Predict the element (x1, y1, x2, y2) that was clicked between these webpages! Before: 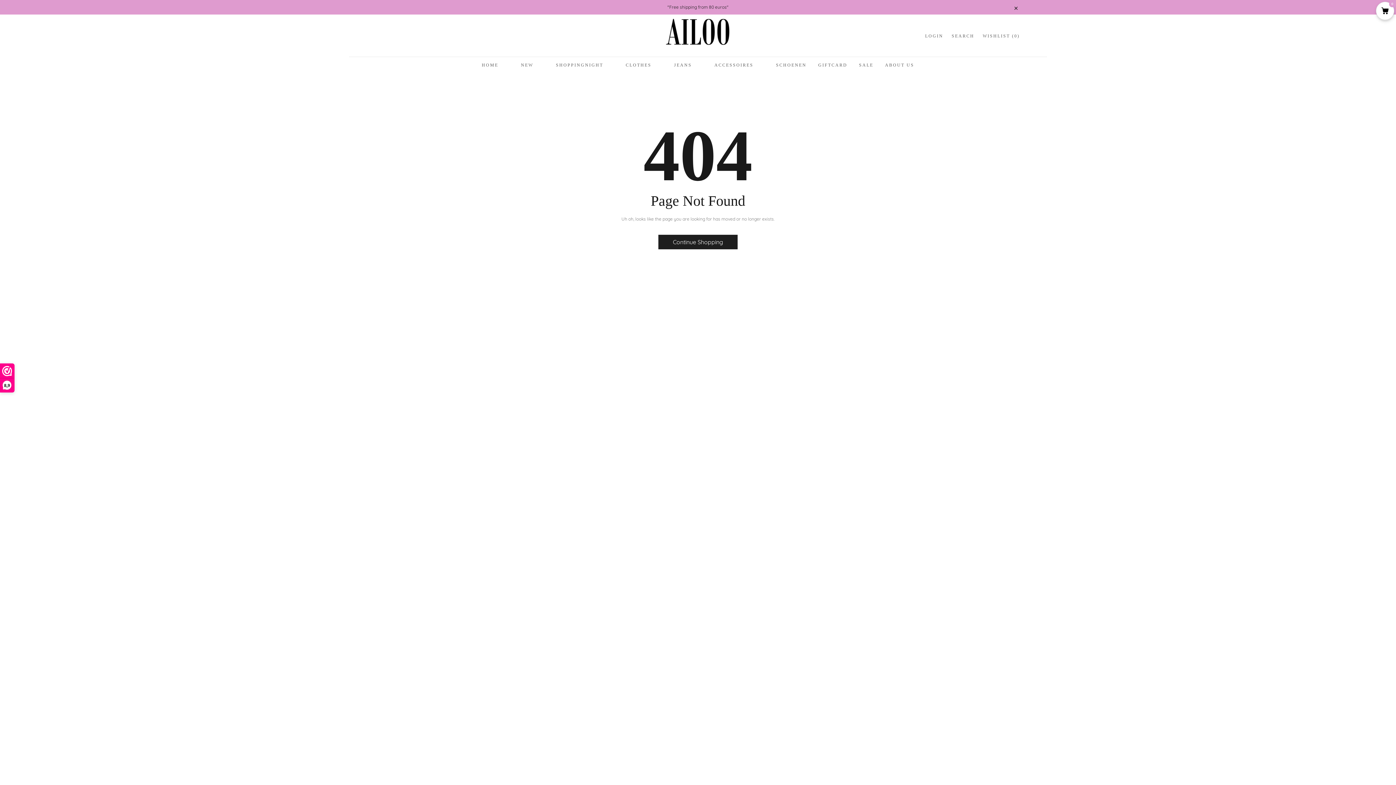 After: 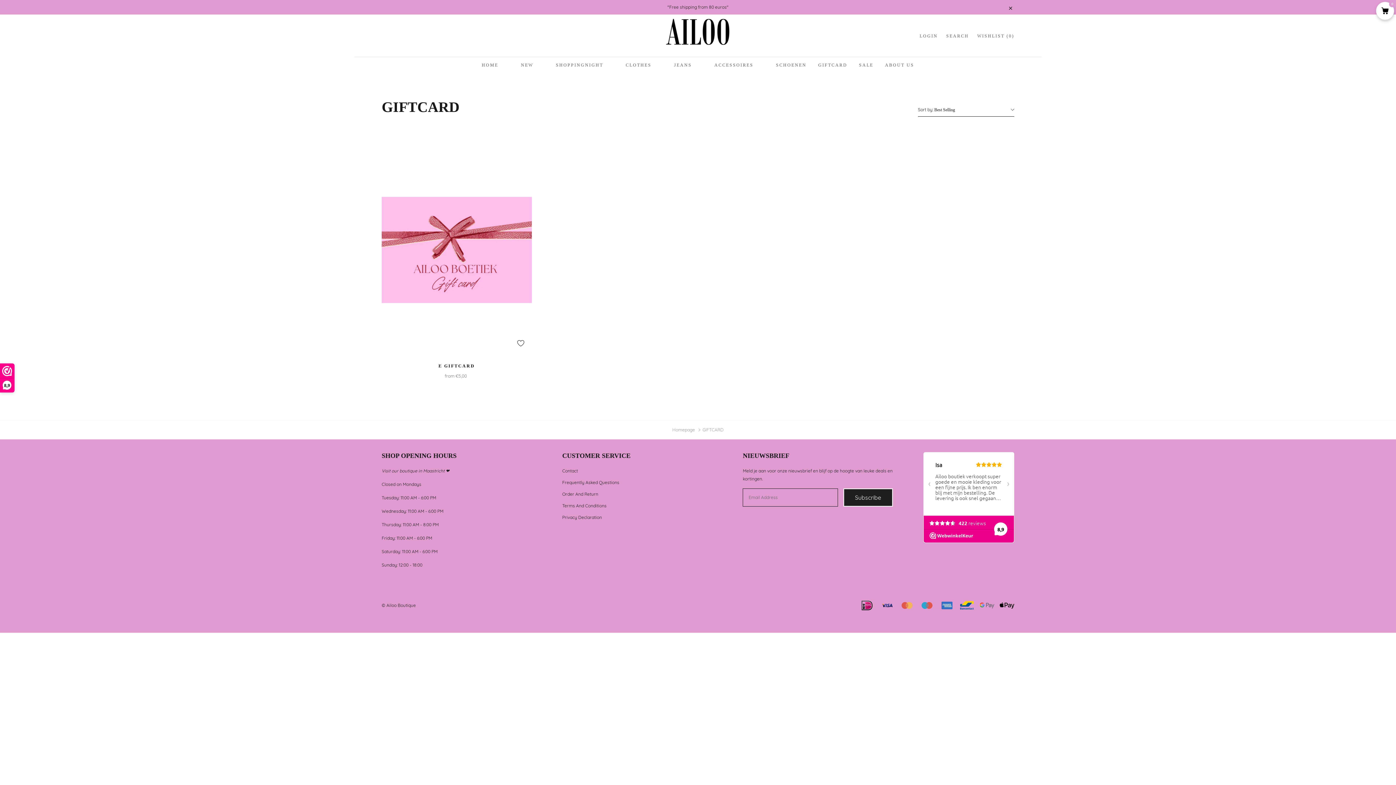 Action: label: link bbox: (818, 62, 847, 67)